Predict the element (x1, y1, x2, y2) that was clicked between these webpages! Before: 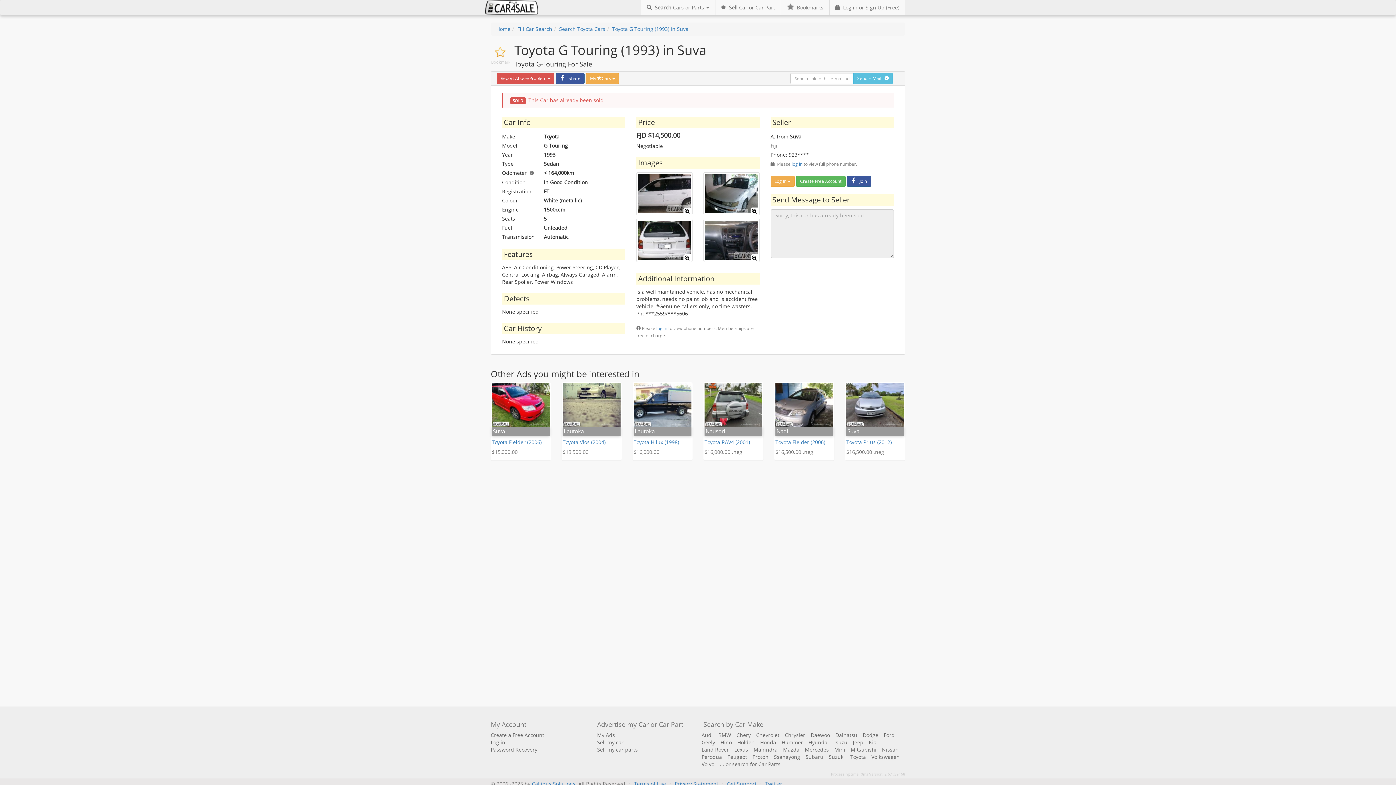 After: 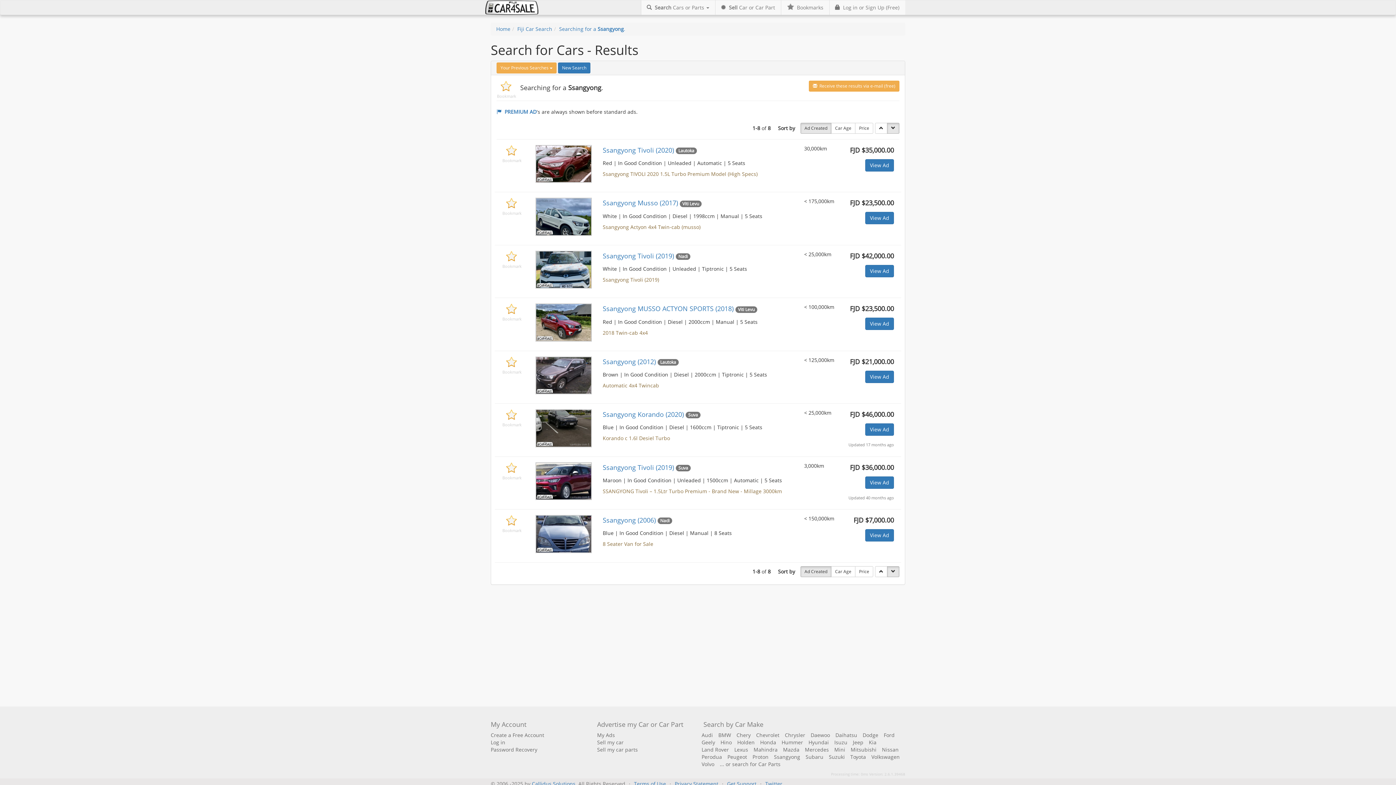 Action: label: Ssangyong bbox: (774, 753, 800, 760)